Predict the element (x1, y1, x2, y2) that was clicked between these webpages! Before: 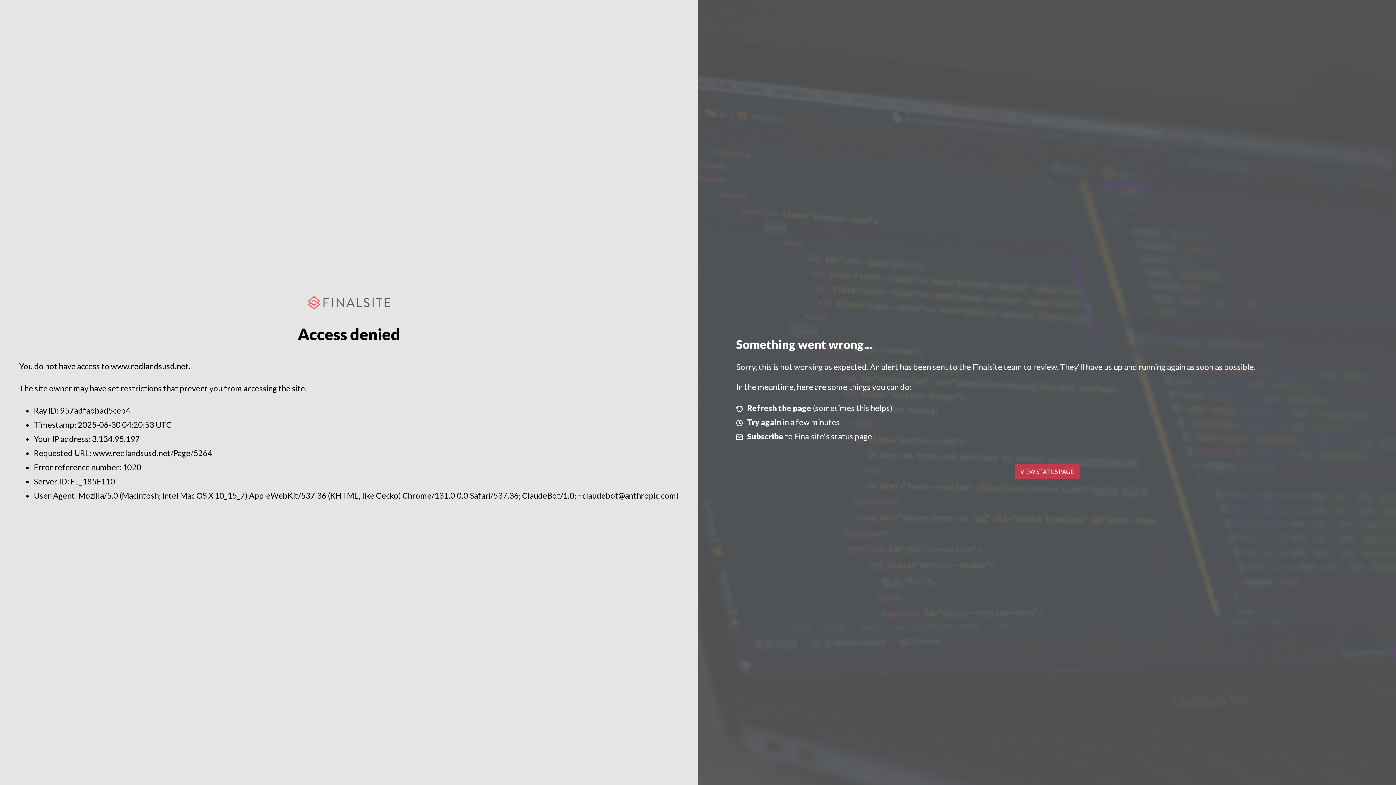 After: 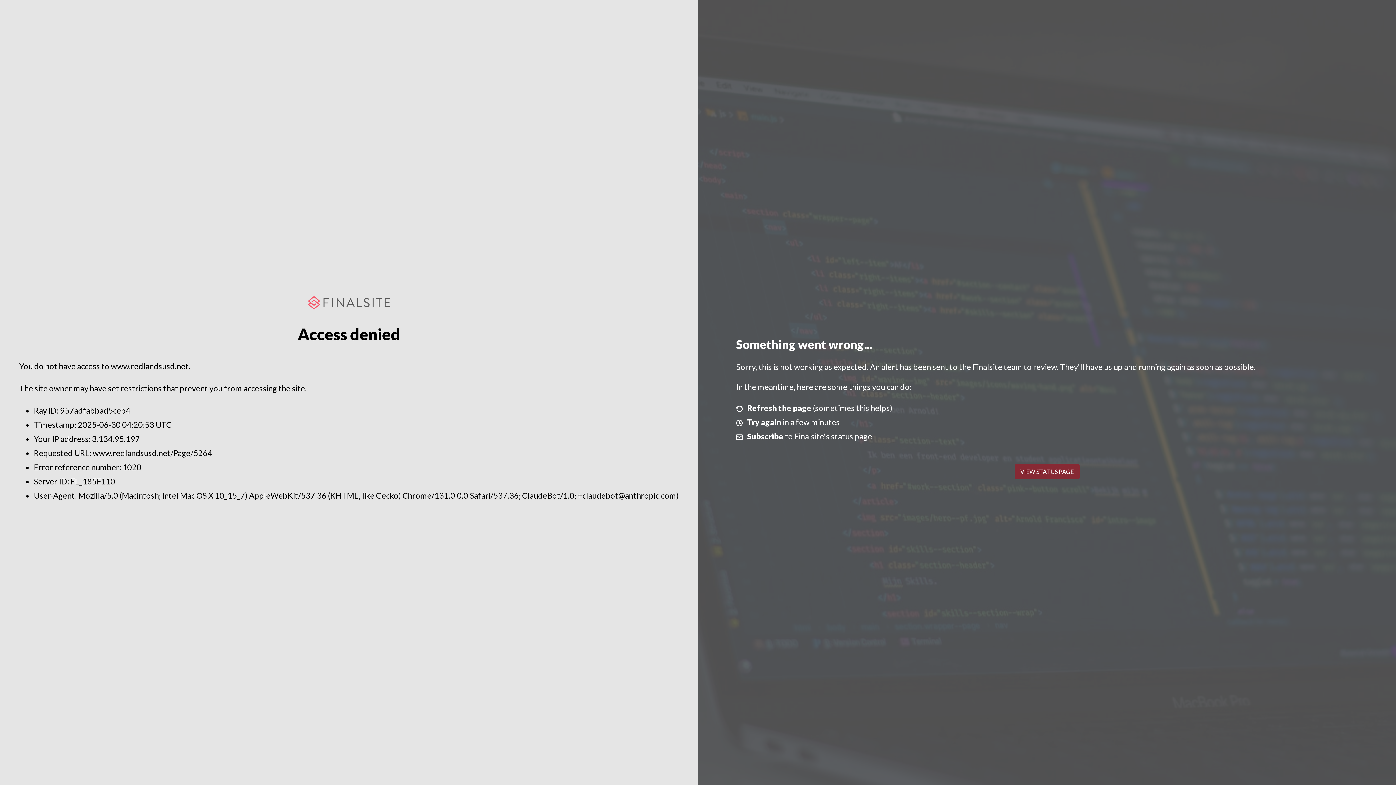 Action: label: VIEW STATUS PAGE bbox: (1014, 464, 1079, 479)